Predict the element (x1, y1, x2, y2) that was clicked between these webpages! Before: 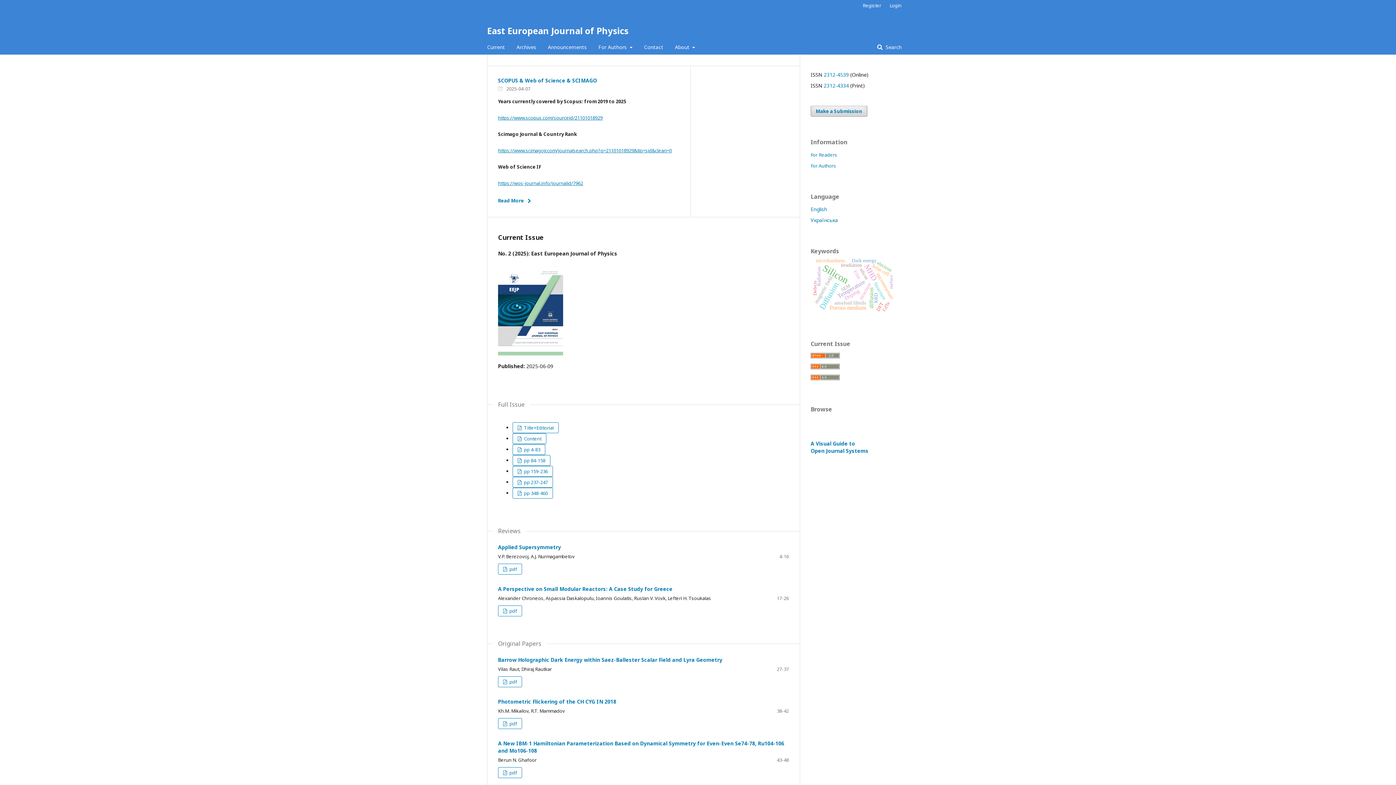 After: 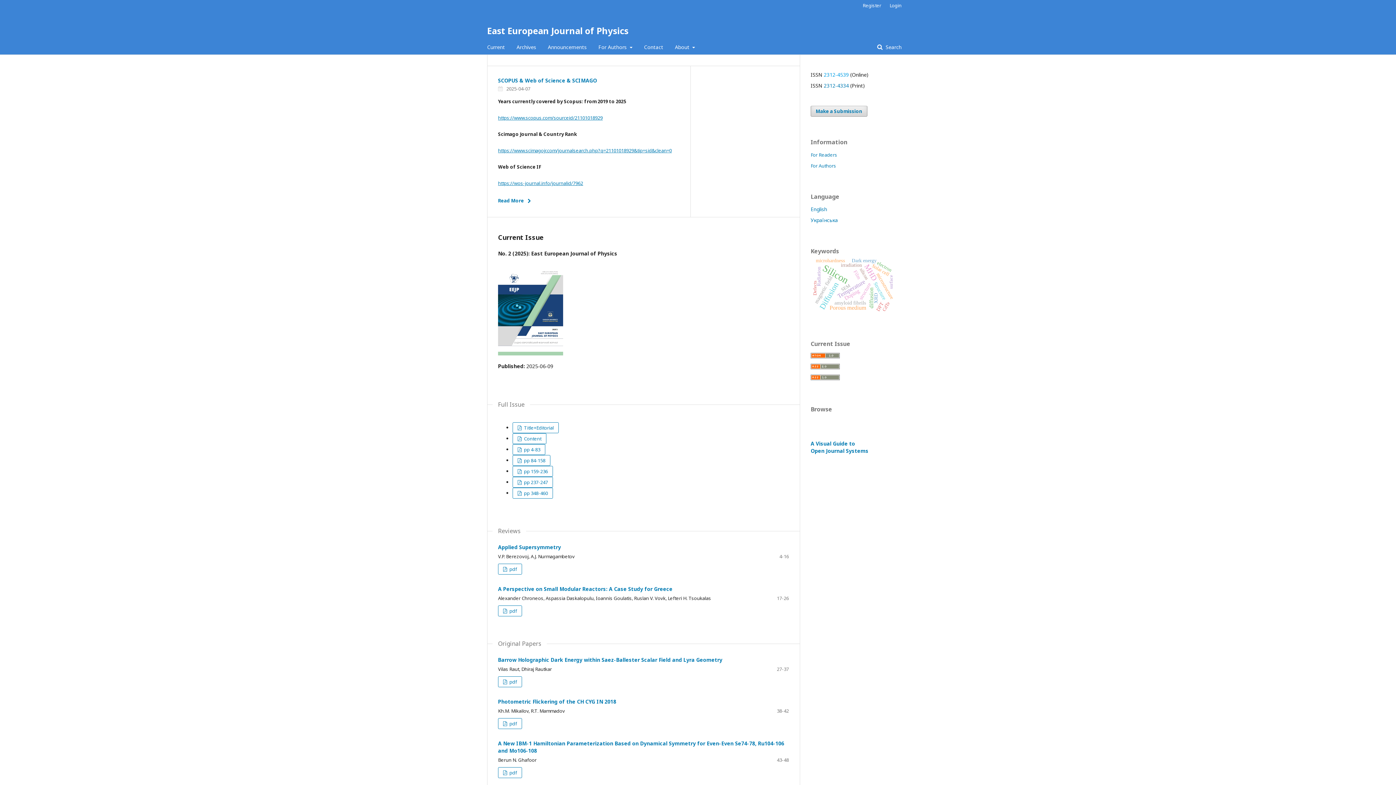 Action: bbox: (824, 71, 849, 78) label: 2312-4539